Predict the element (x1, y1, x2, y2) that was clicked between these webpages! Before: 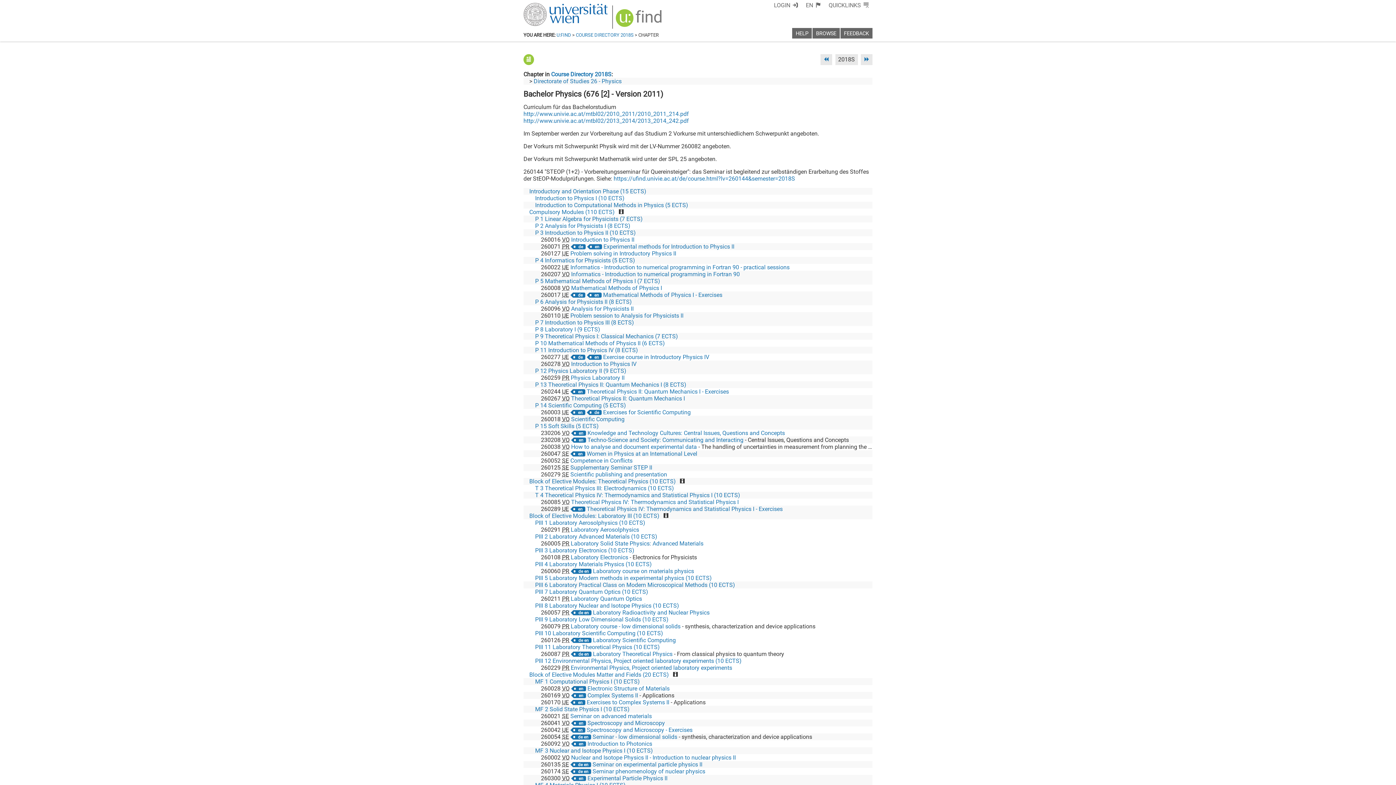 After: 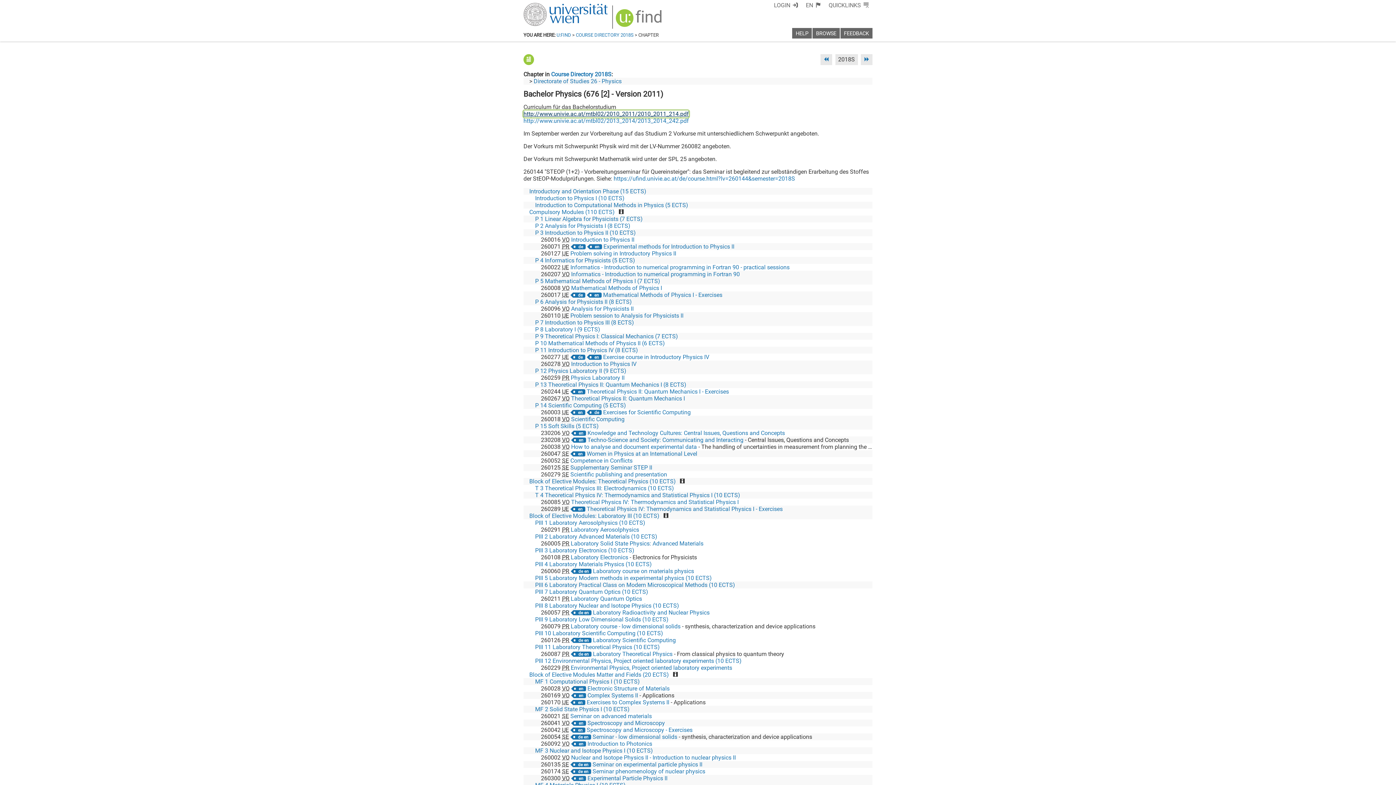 Action: bbox: (523, 110, 689, 117) label: http://www.univie.ac.at/mtbl02/2010_2011/2010_2011_214.pdf